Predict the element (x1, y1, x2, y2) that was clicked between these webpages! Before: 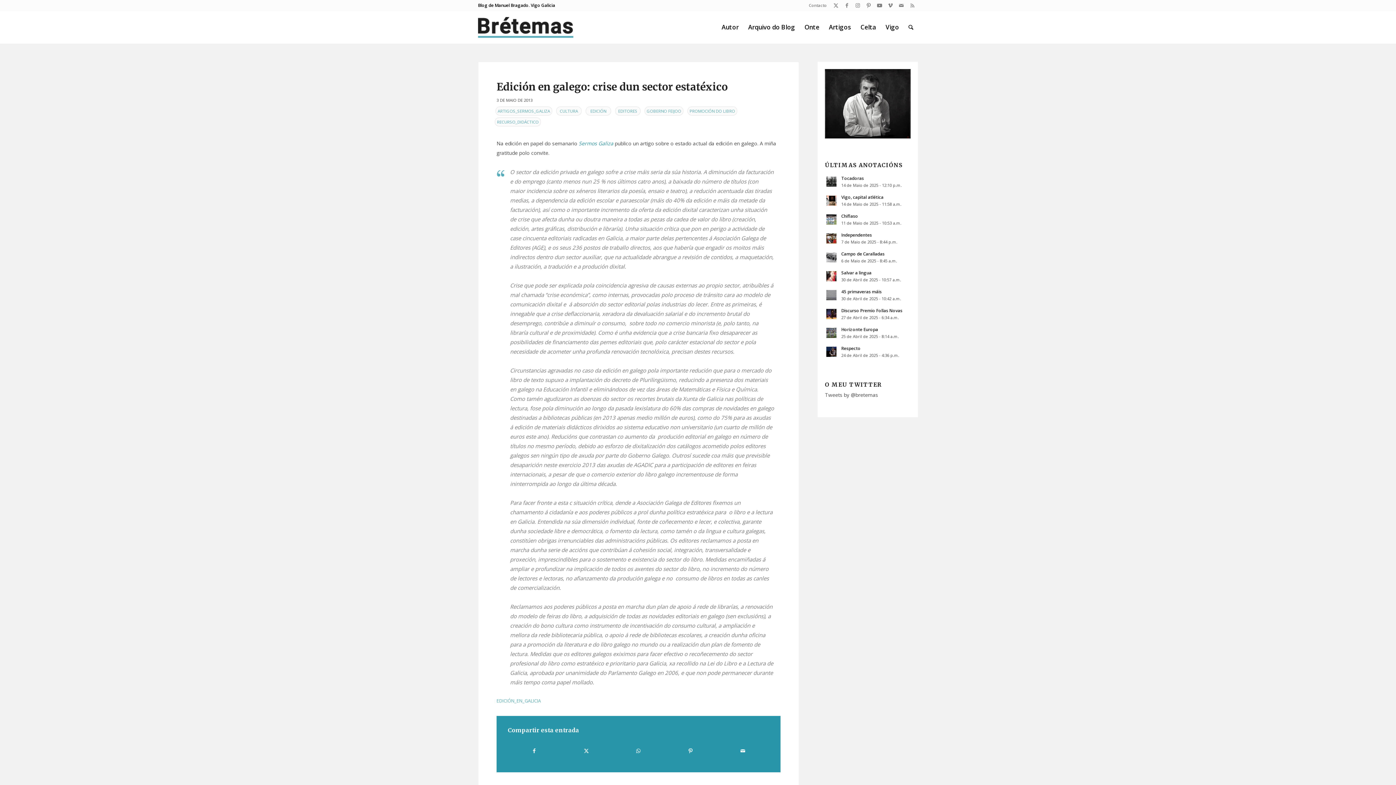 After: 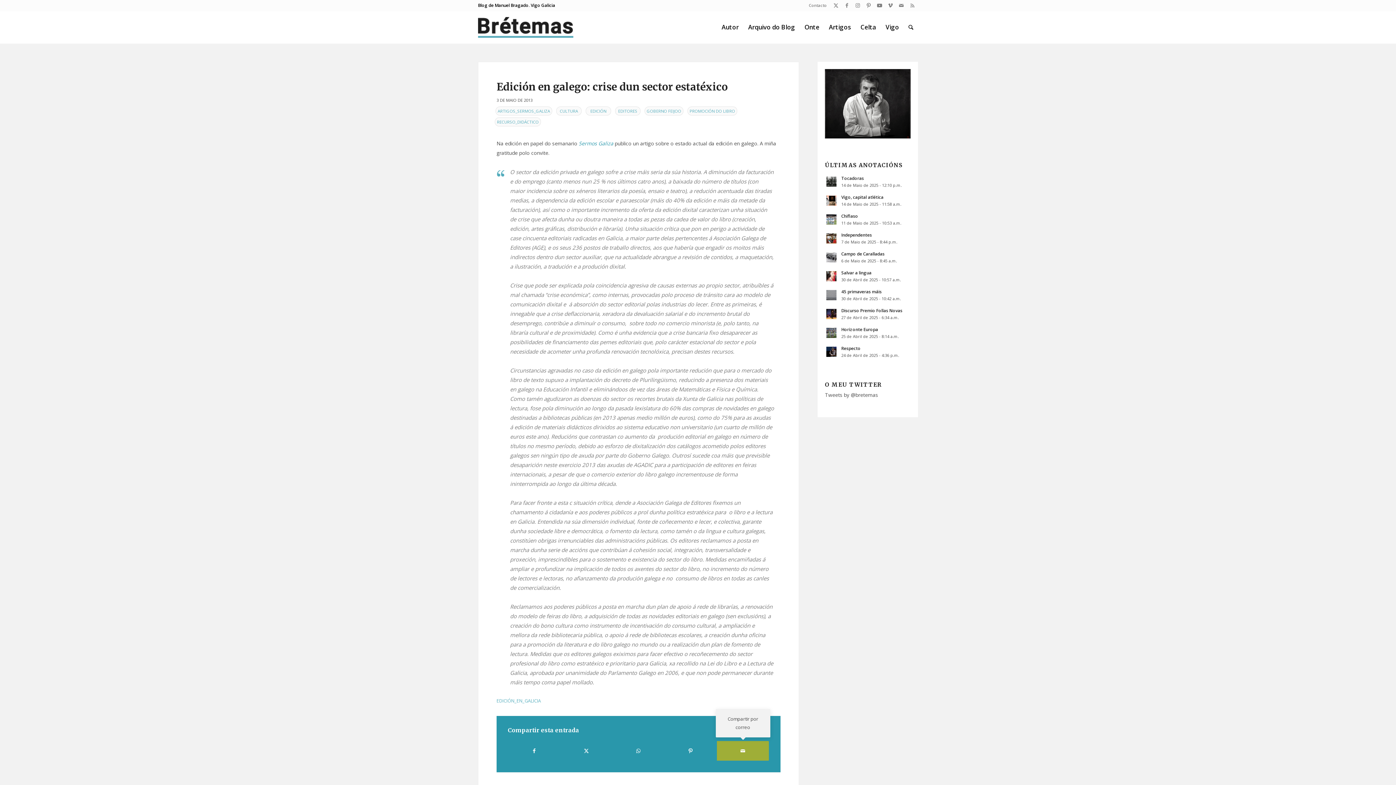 Action: bbox: (717, 741, 769, 760) label: Compartir por correo